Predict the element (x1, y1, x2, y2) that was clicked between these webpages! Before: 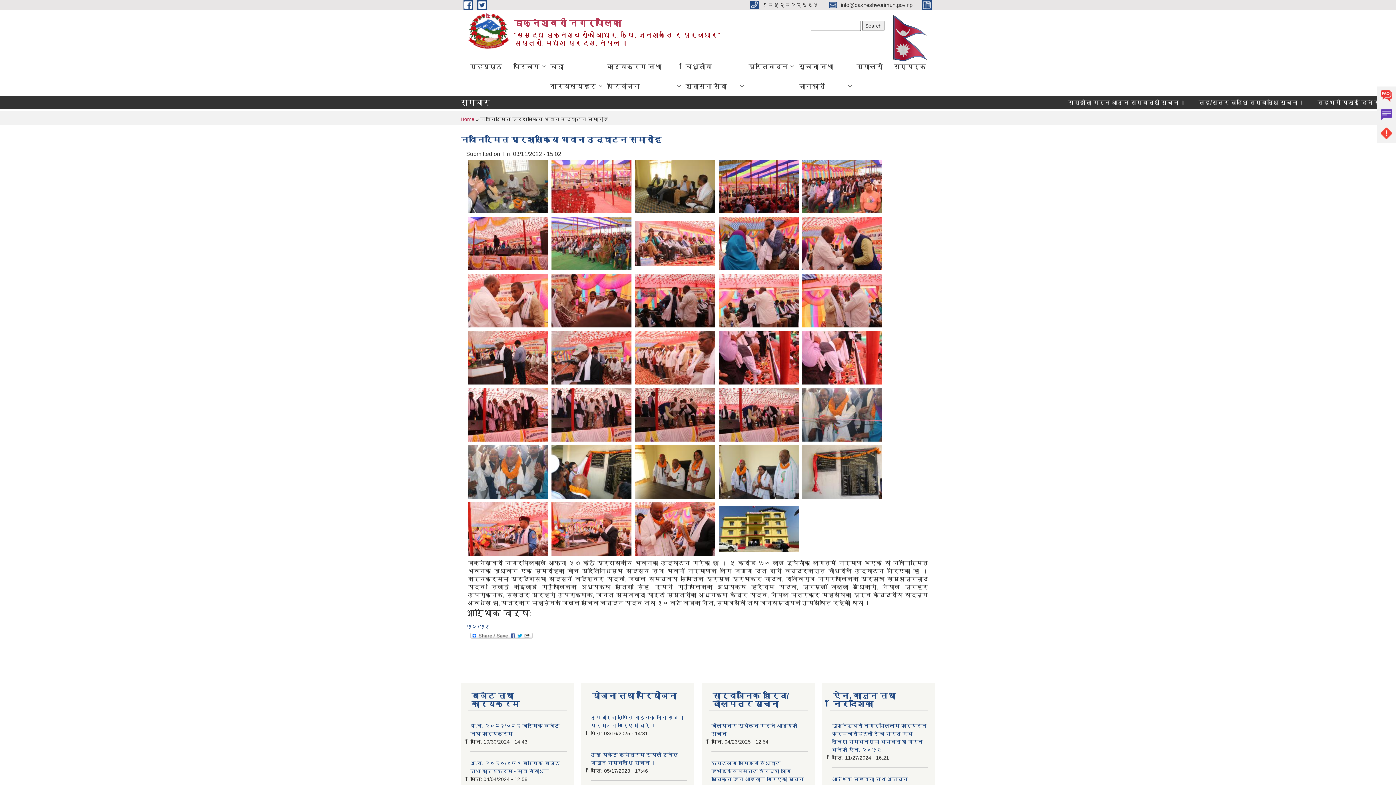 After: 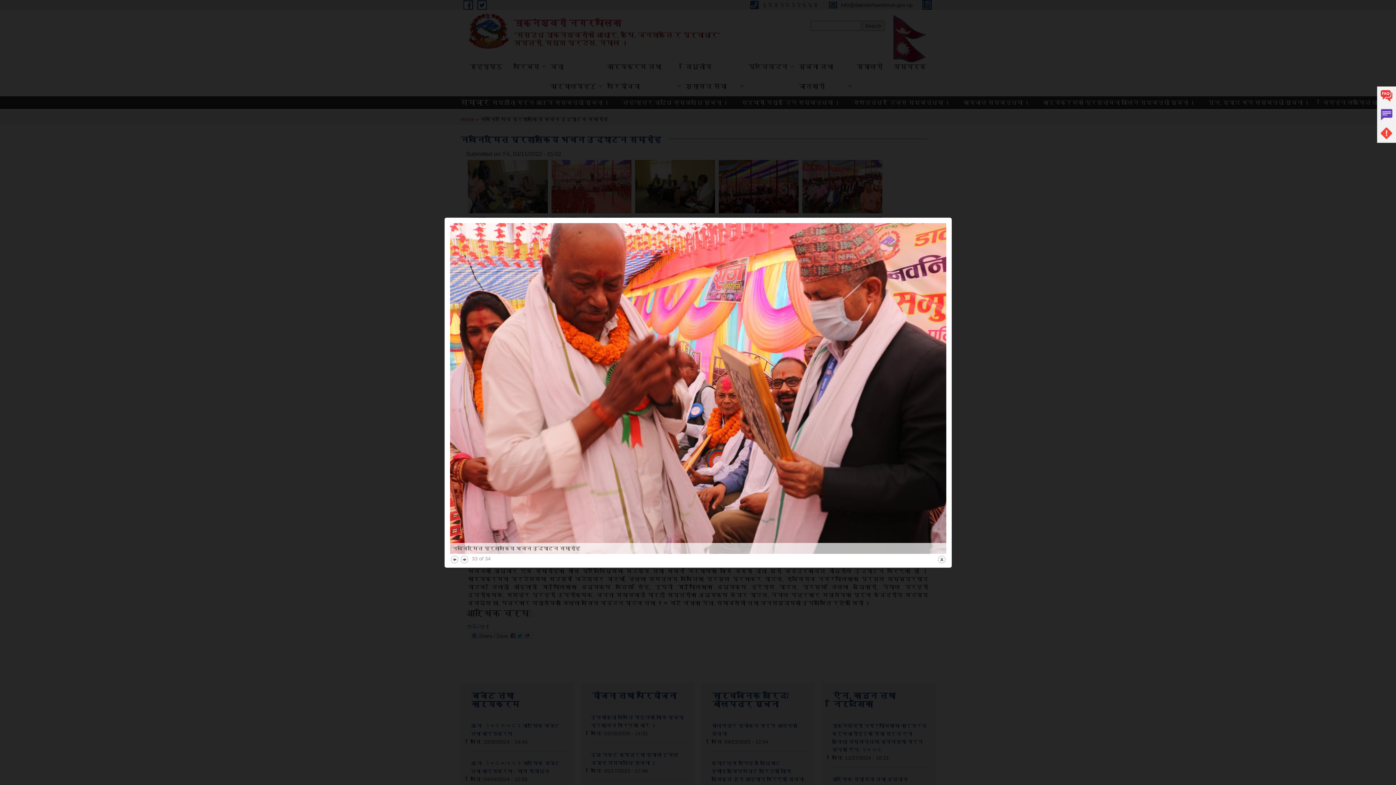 Action: bbox: (635, 525, 715, 531)